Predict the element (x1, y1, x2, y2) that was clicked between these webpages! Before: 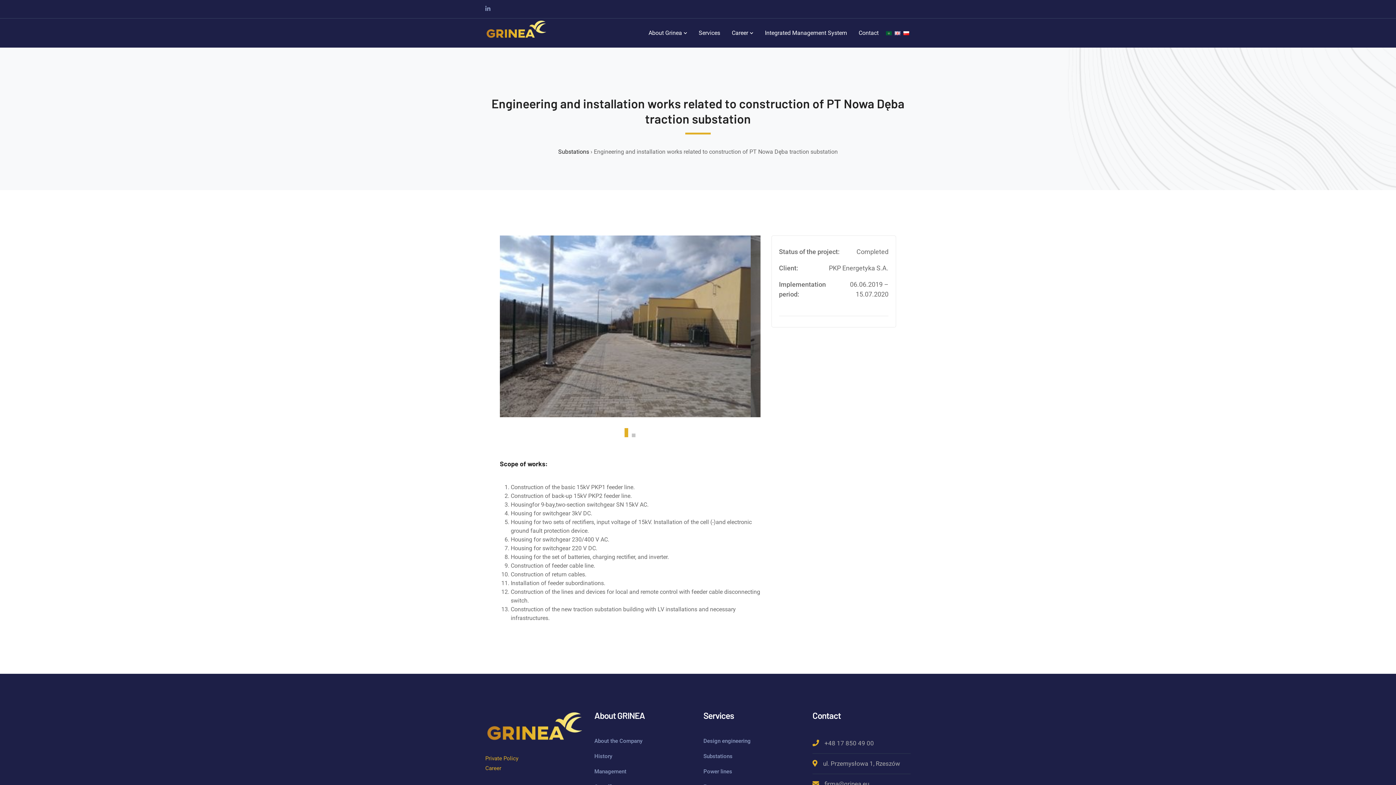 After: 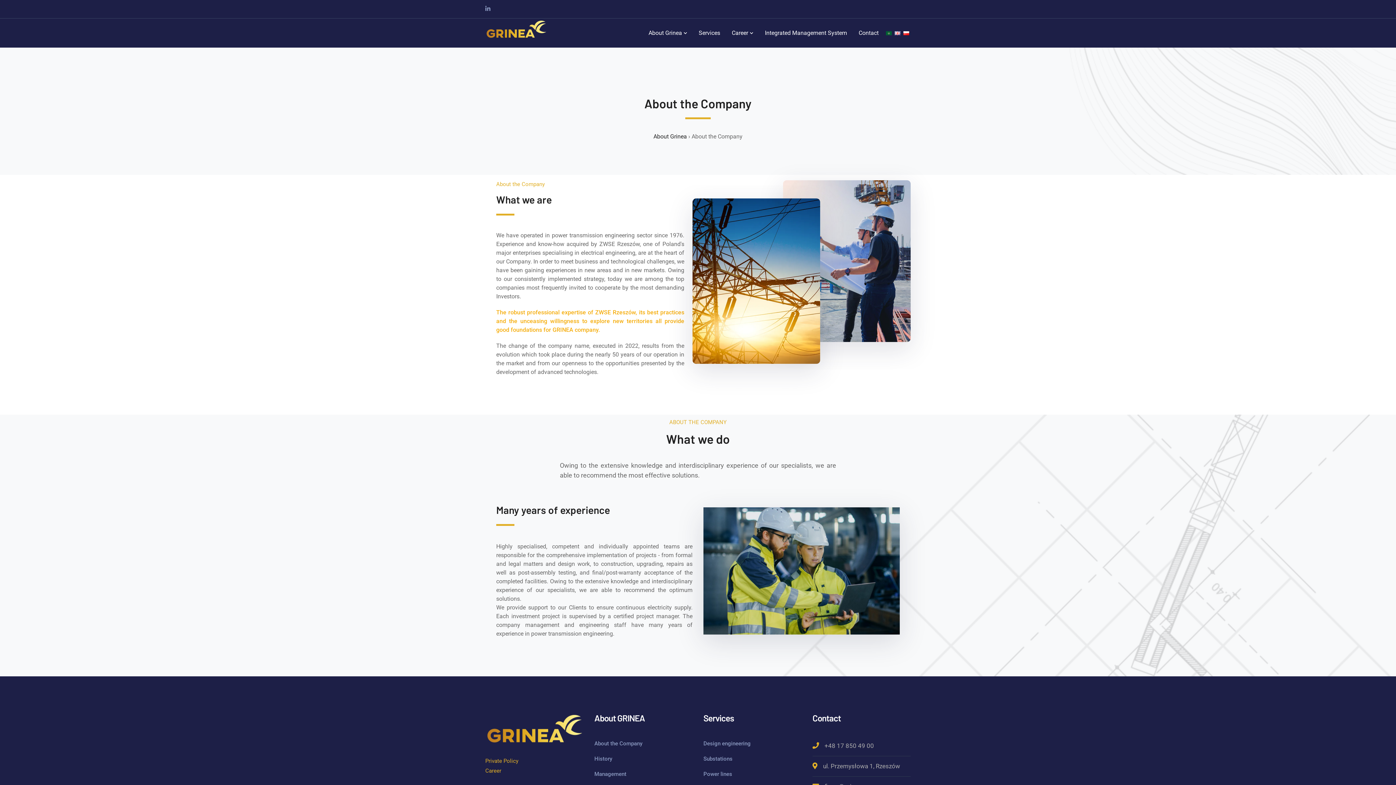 Action: bbox: (648, 14, 687, 51) label: About Grinea